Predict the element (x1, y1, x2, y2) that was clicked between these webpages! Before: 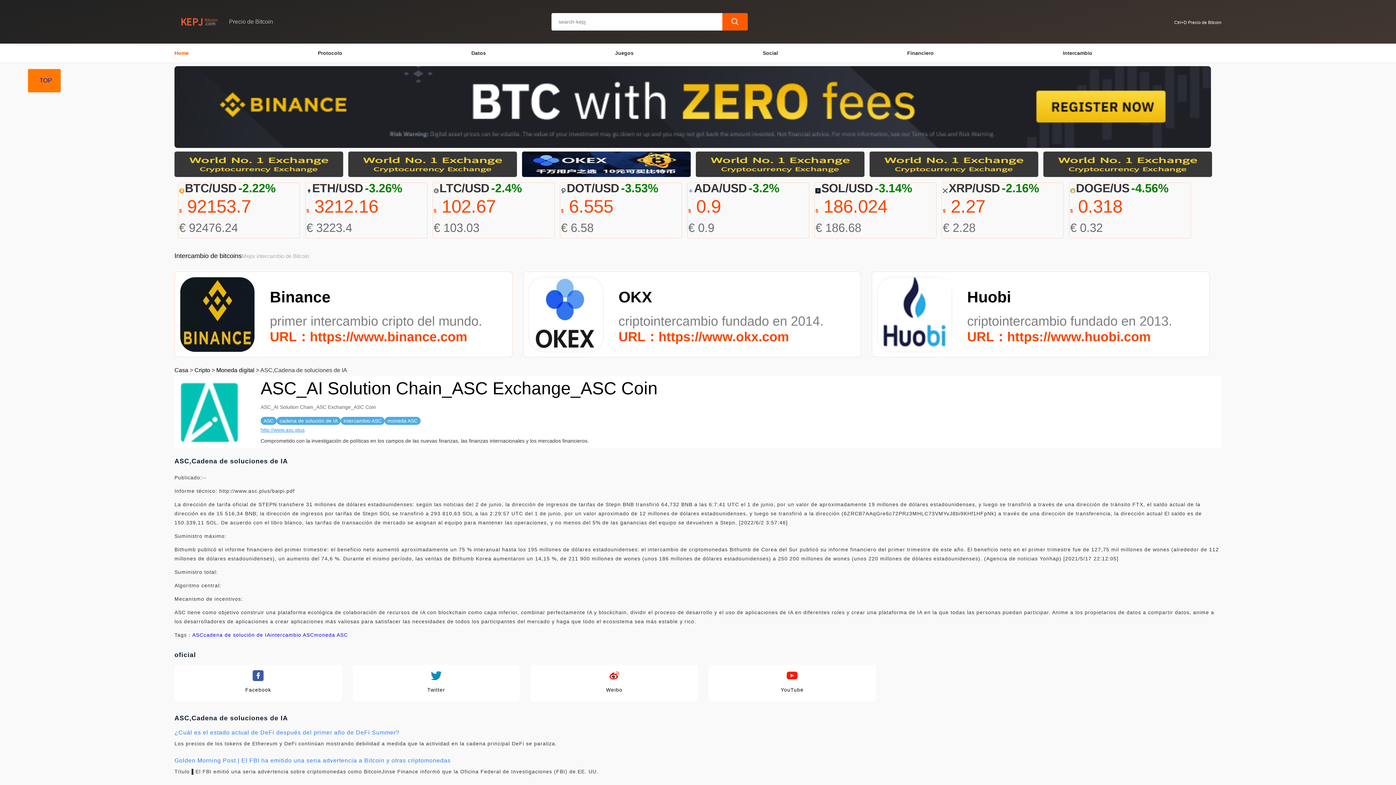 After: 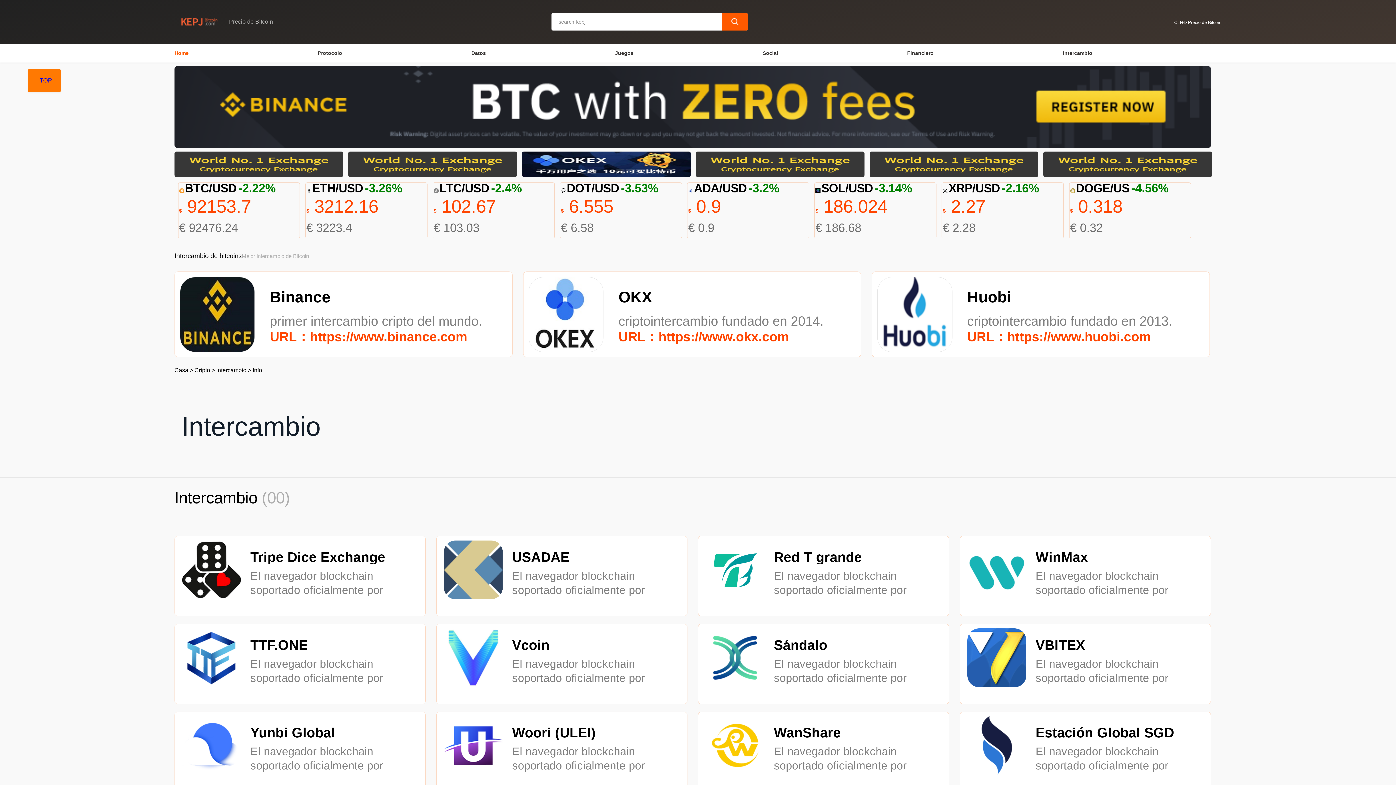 Action: label: Intercambio bbox: (1063, 50, 1092, 55)